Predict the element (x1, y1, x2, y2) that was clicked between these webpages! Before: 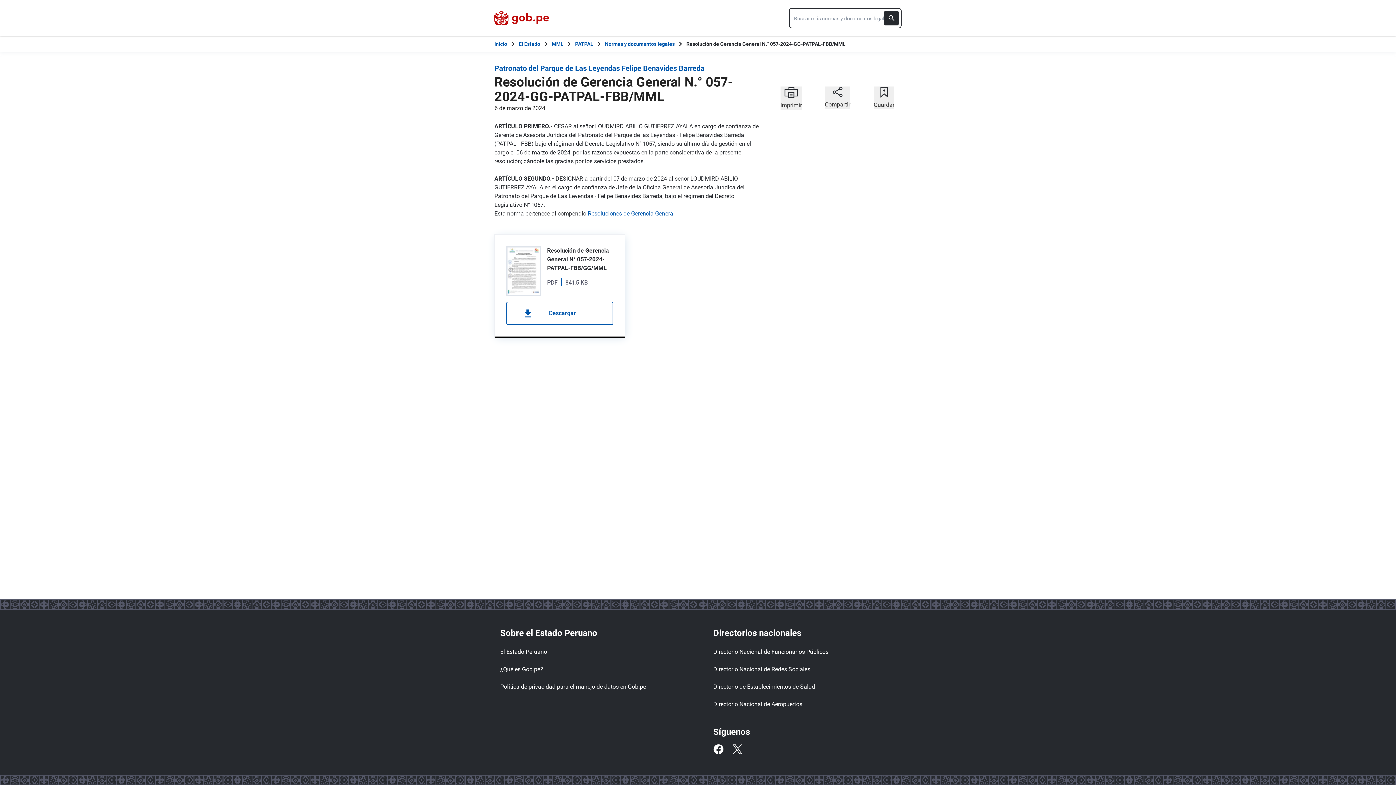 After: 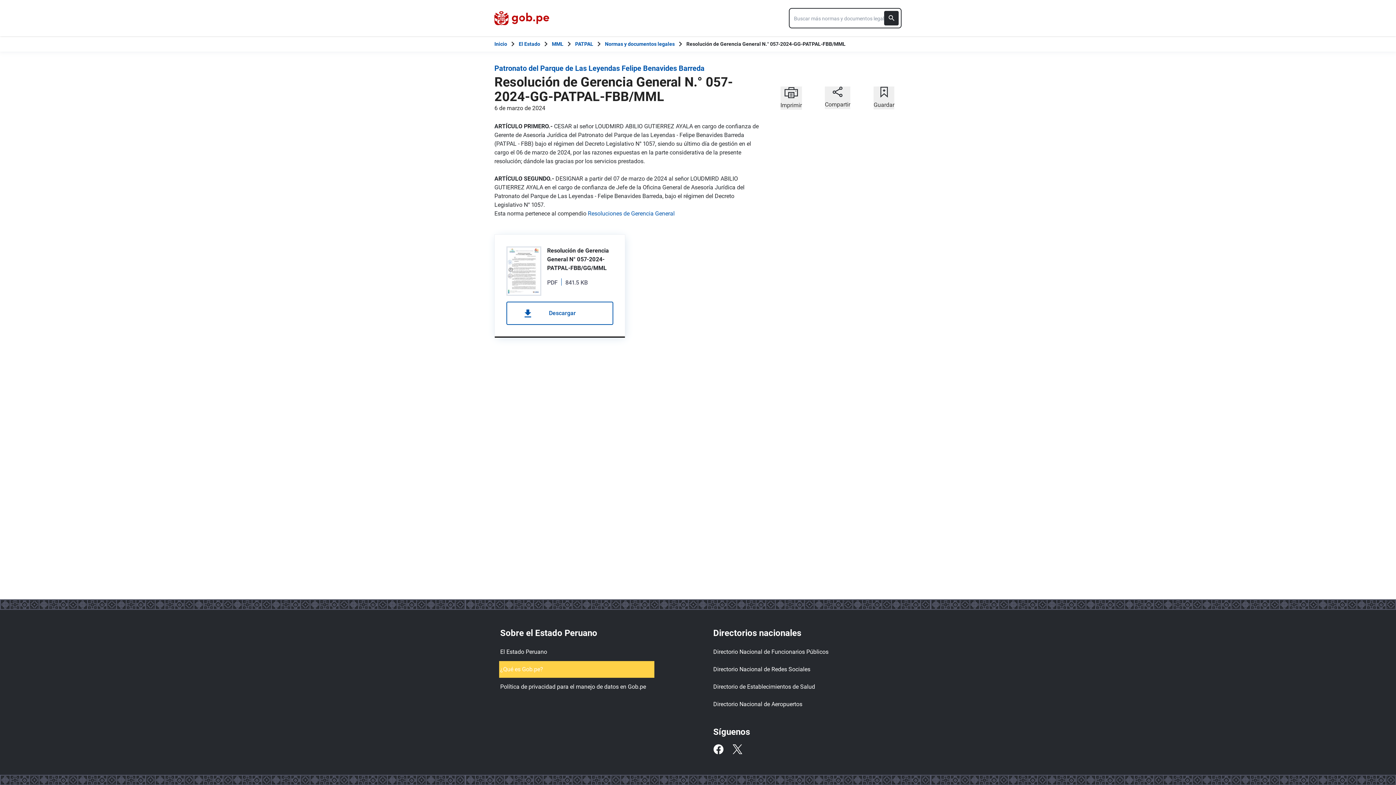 Action: label: ¿Qué es Gob.pe? bbox: (500, 662, 653, 677)